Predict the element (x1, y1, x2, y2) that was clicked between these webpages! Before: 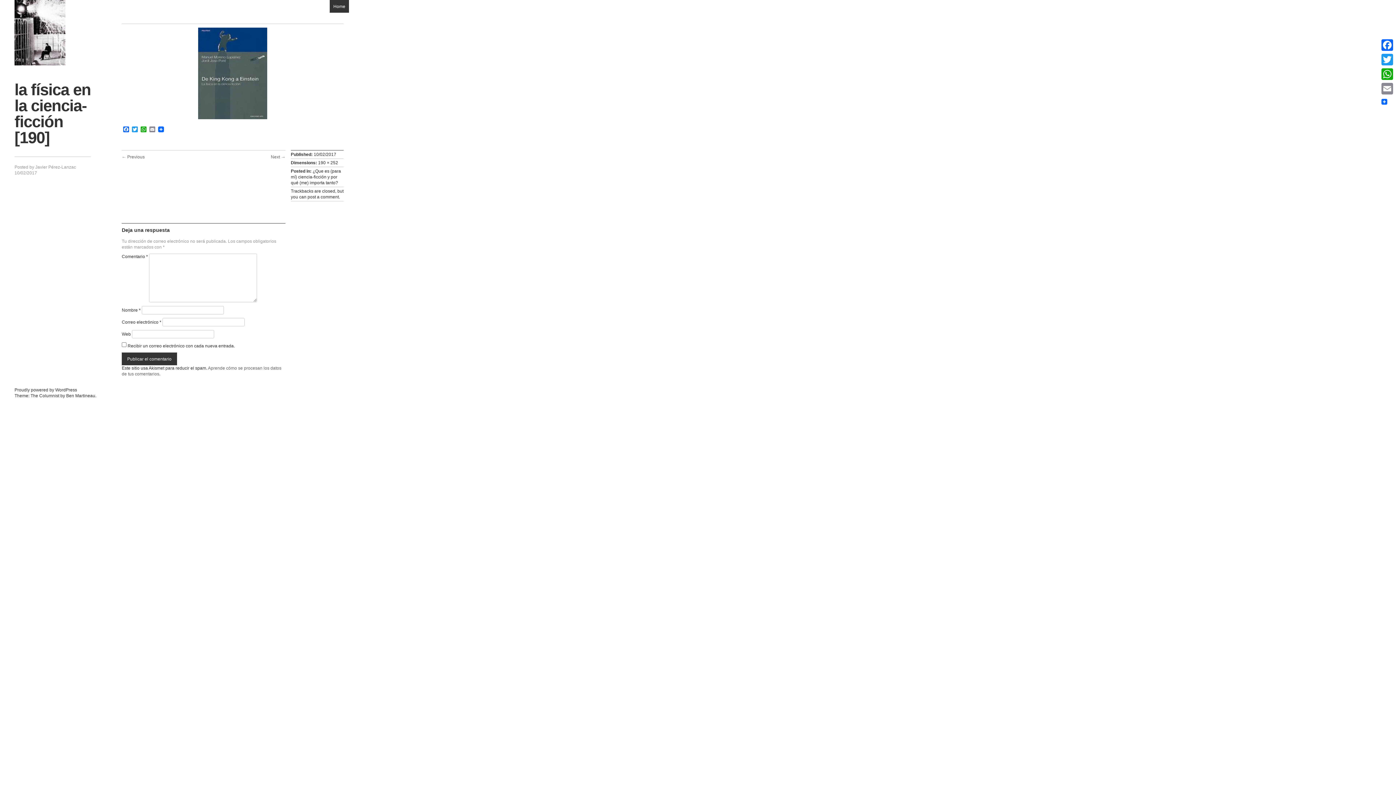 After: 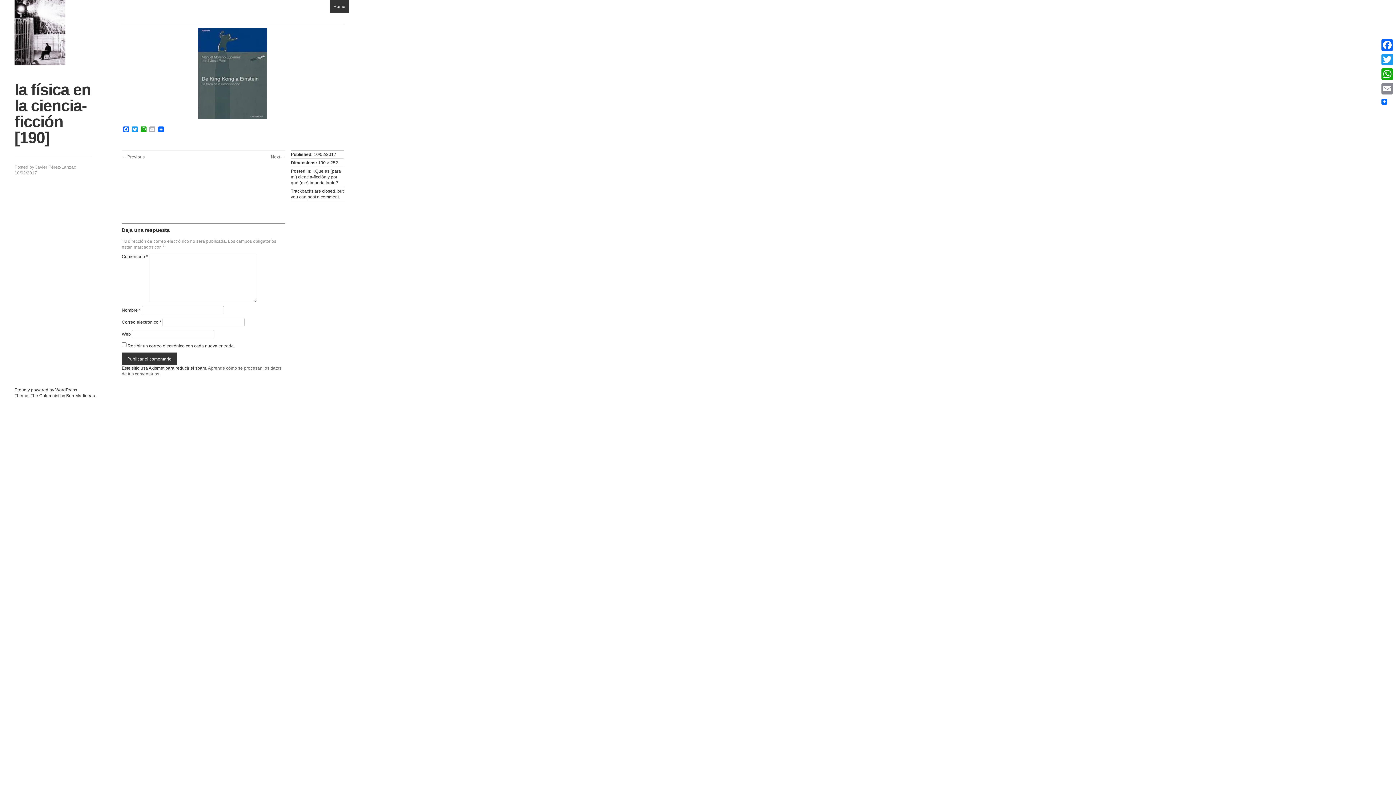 Action: label: Email bbox: (148, 126, 156, 133)